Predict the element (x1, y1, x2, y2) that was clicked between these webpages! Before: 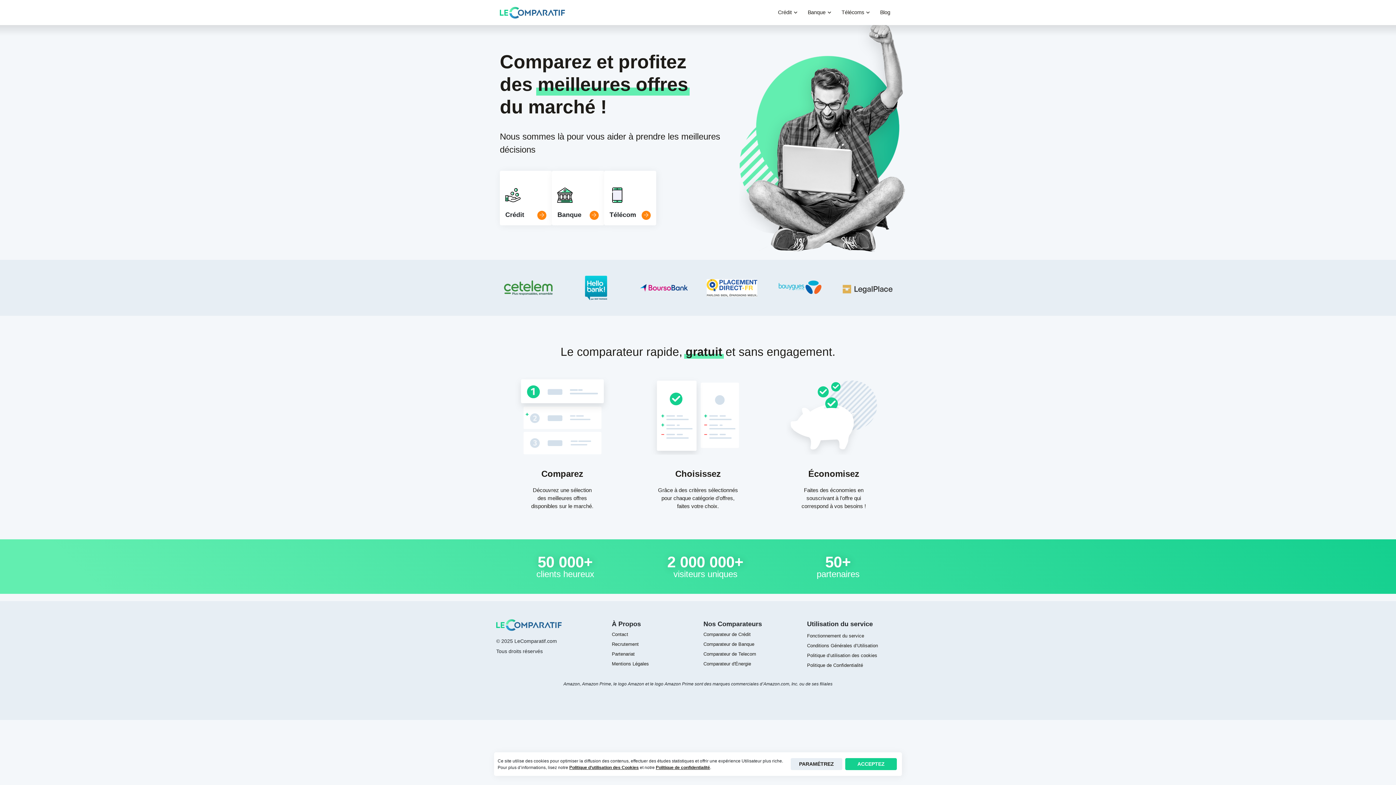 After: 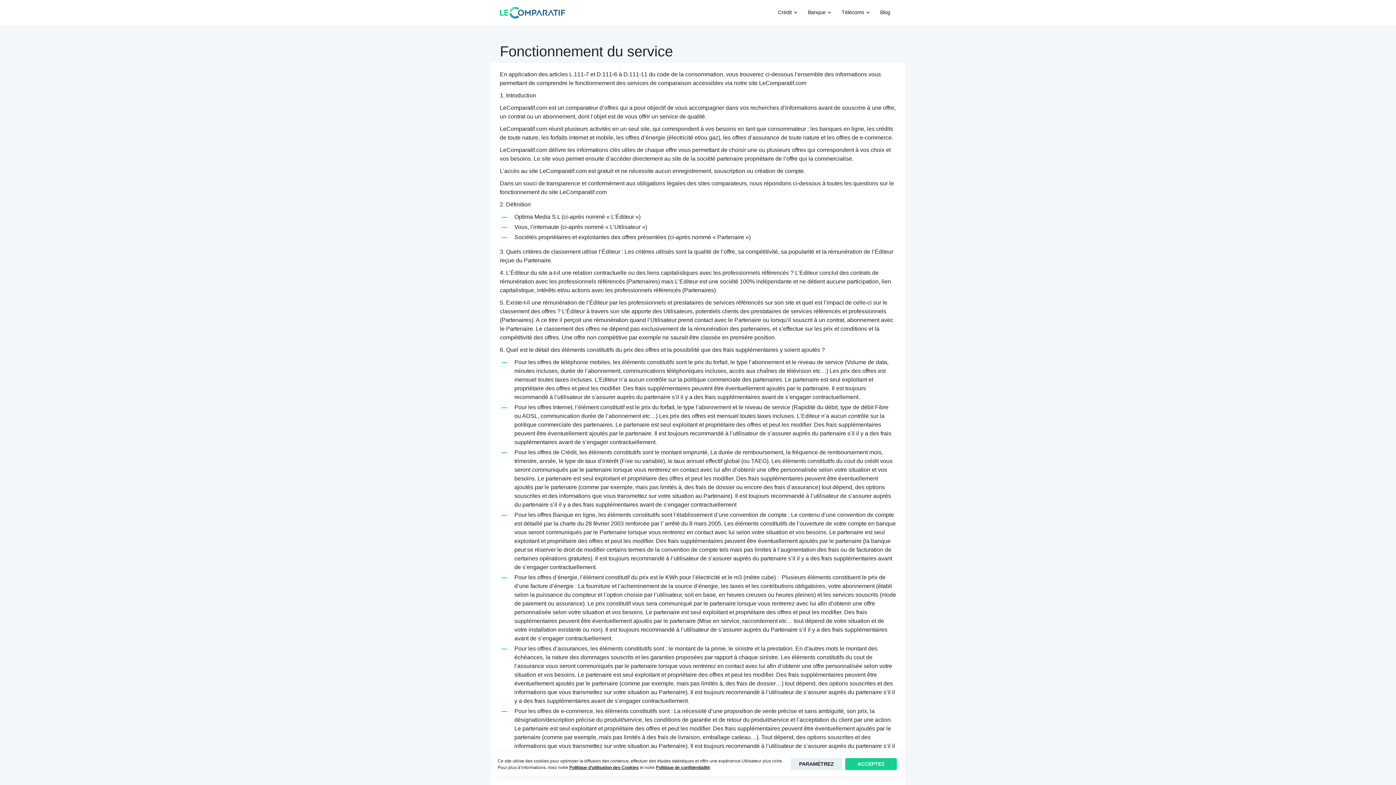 Action: label: Fonctionnement du service bbox: (807, 633, 864, 638)